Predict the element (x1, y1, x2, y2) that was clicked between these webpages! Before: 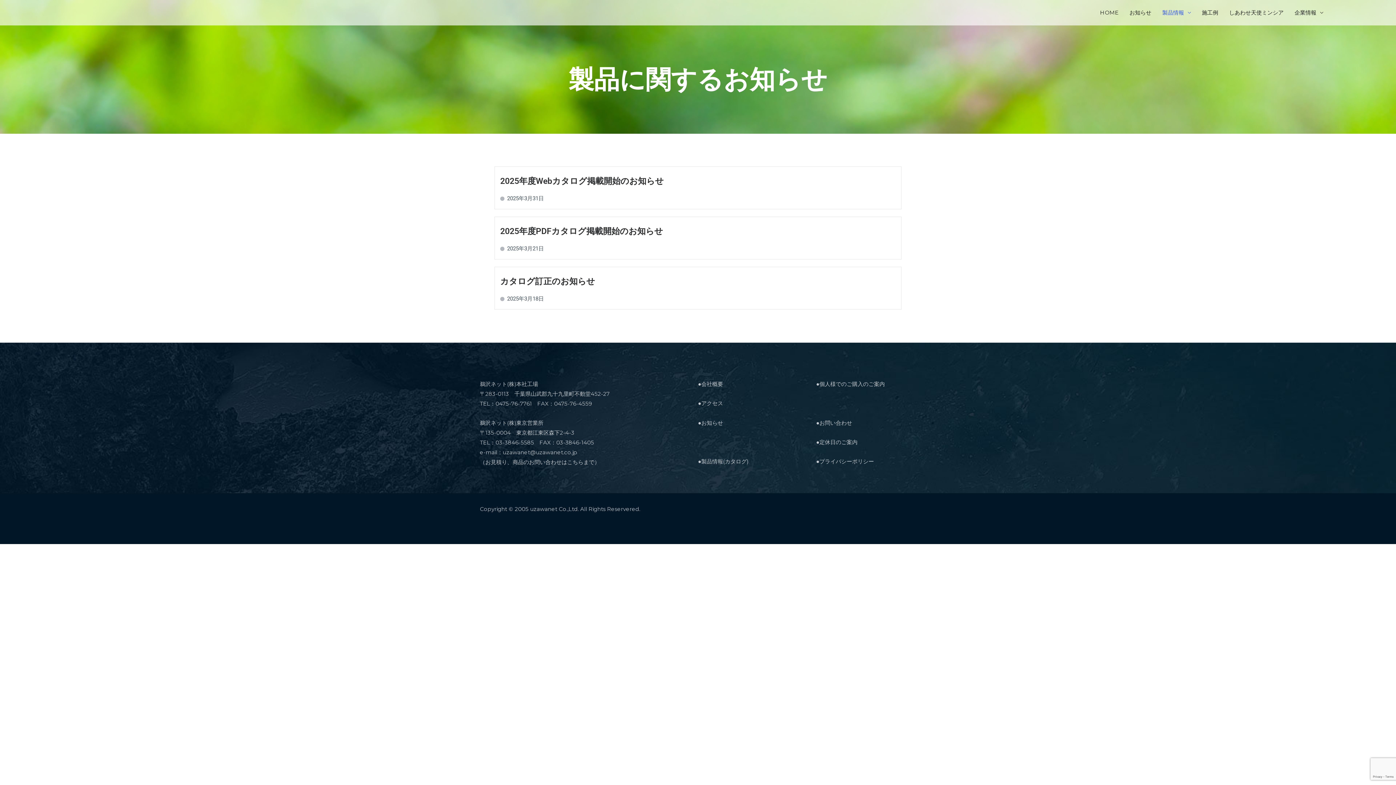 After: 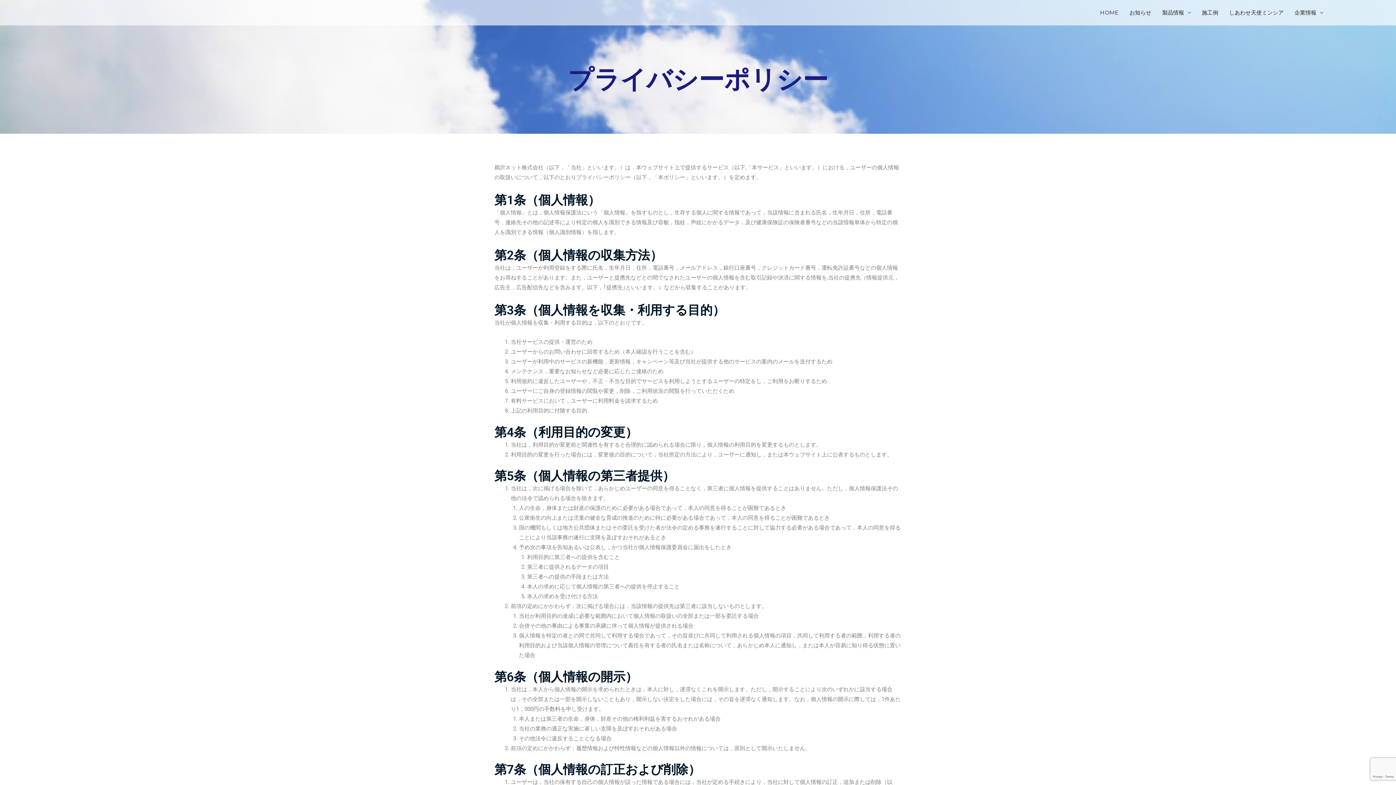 Action: bbox: (819, 458, 874, 465) label: プライバシーポリシー